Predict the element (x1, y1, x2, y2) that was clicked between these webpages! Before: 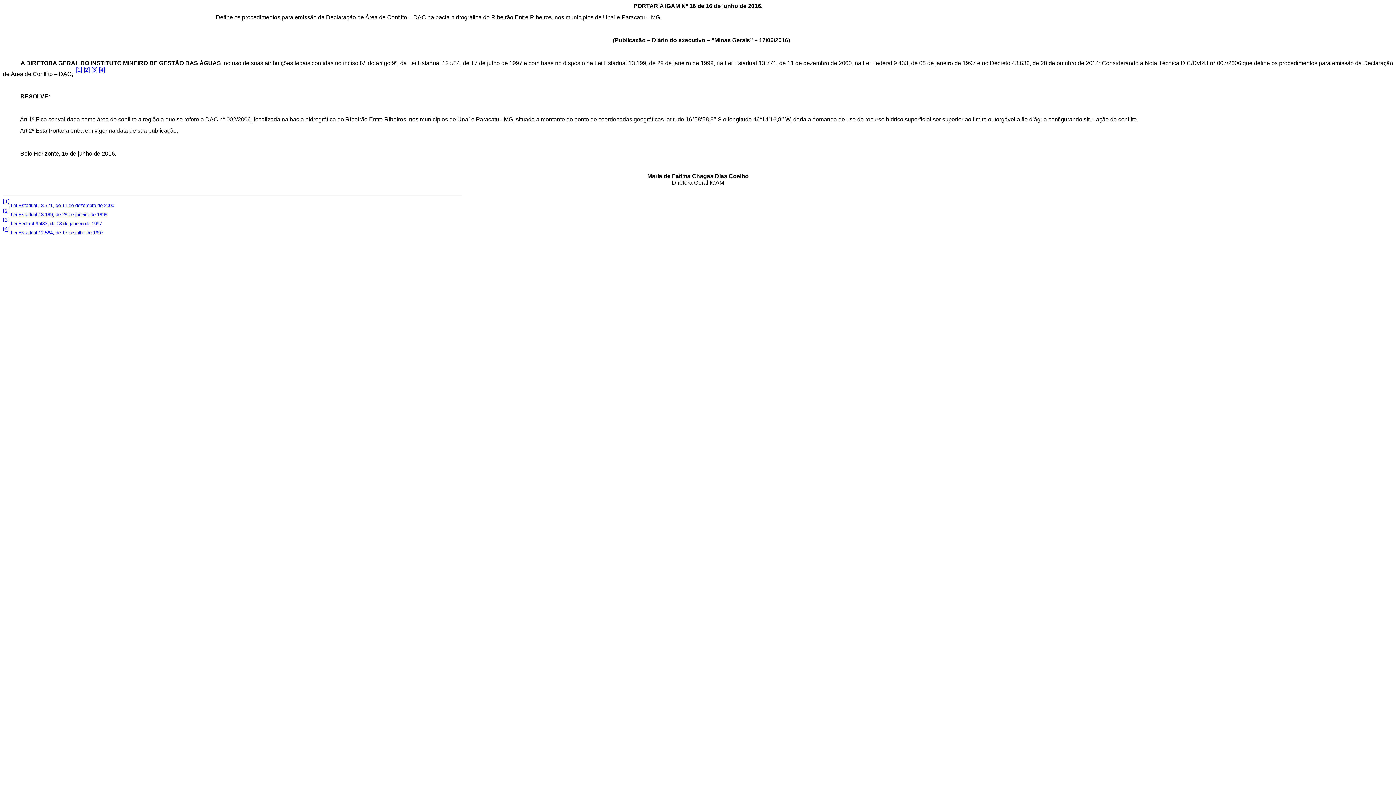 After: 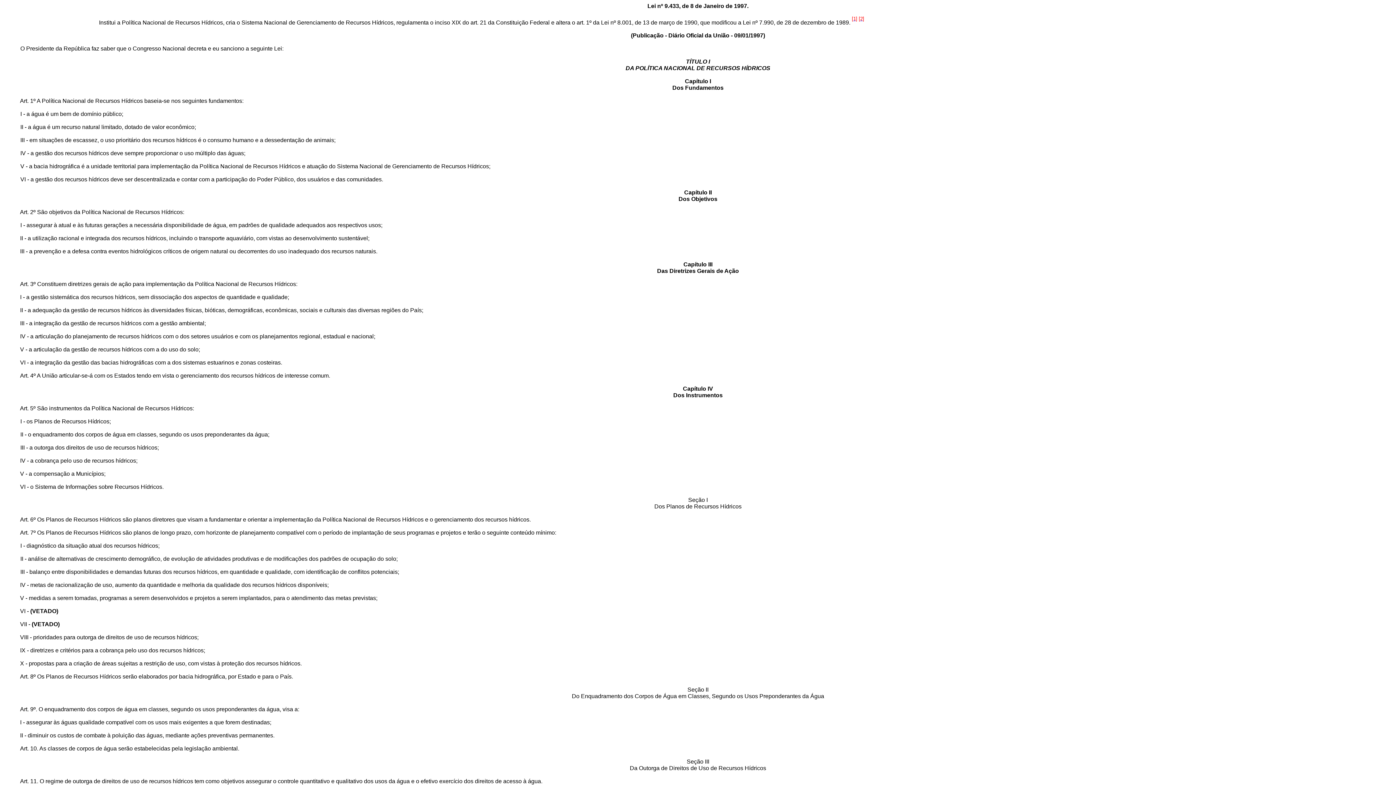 Action: label: [3] Lei Federal 9.433, de 08 de janeiro de 1997 bbox: (2, 221, 101, 226)